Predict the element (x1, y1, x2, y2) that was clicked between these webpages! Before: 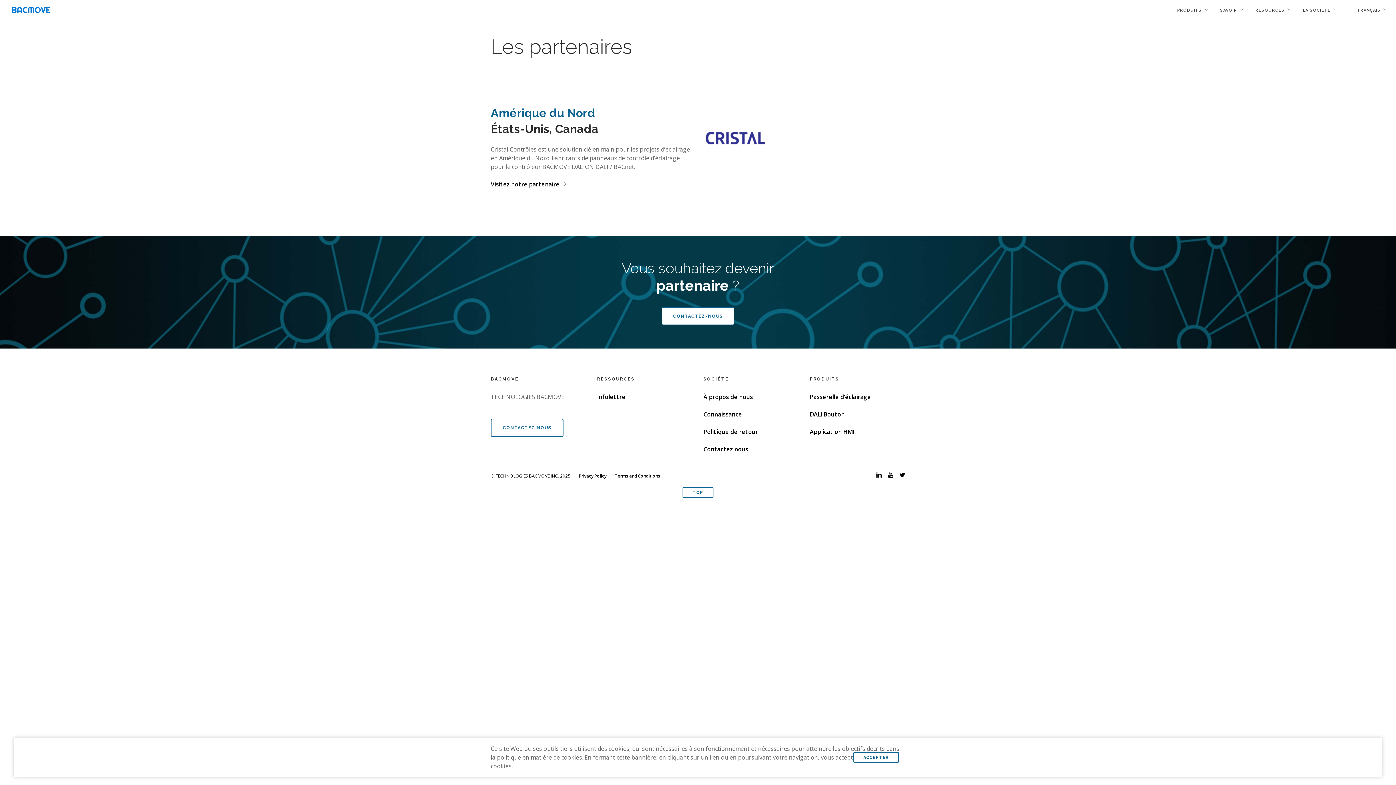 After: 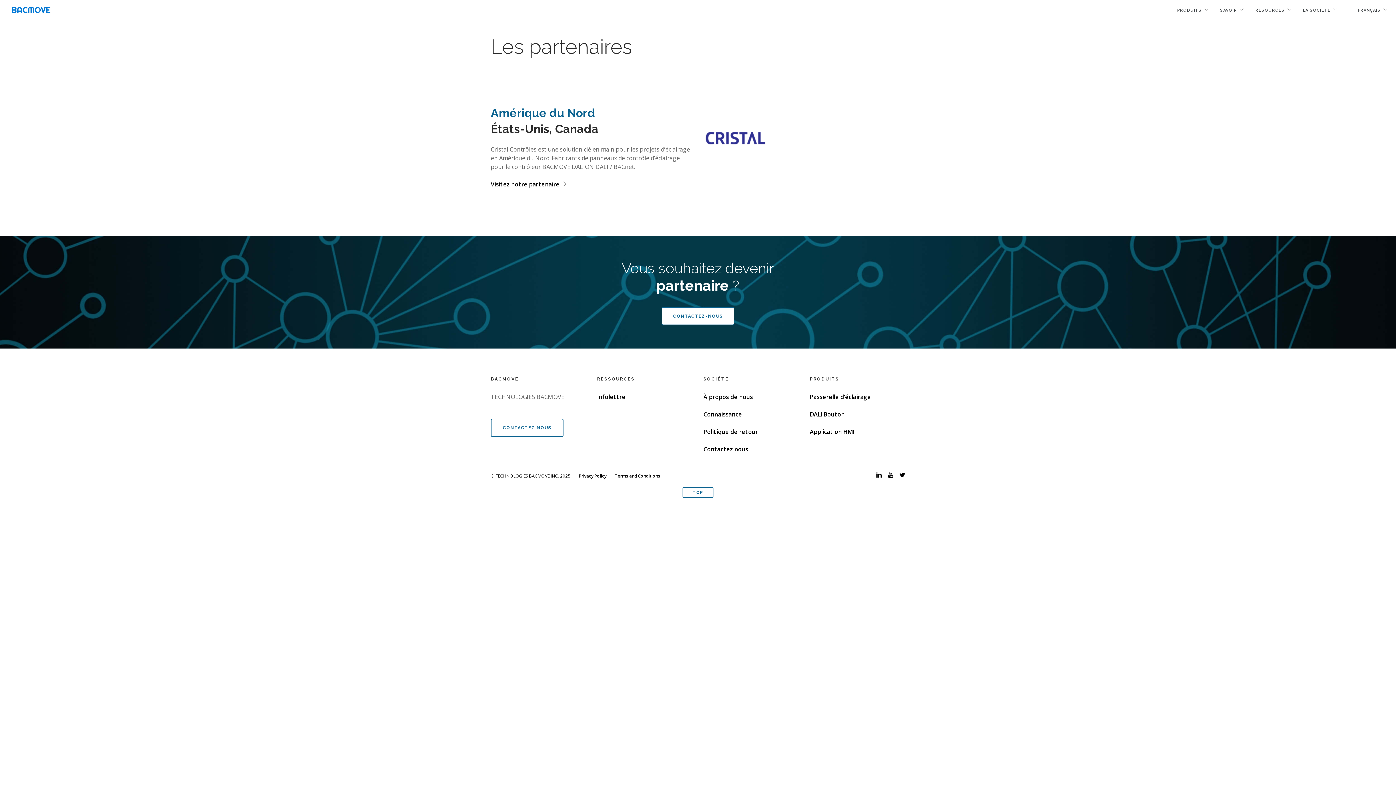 Action: label: ACCEPTER bbox: (853, 752, 899, 763)